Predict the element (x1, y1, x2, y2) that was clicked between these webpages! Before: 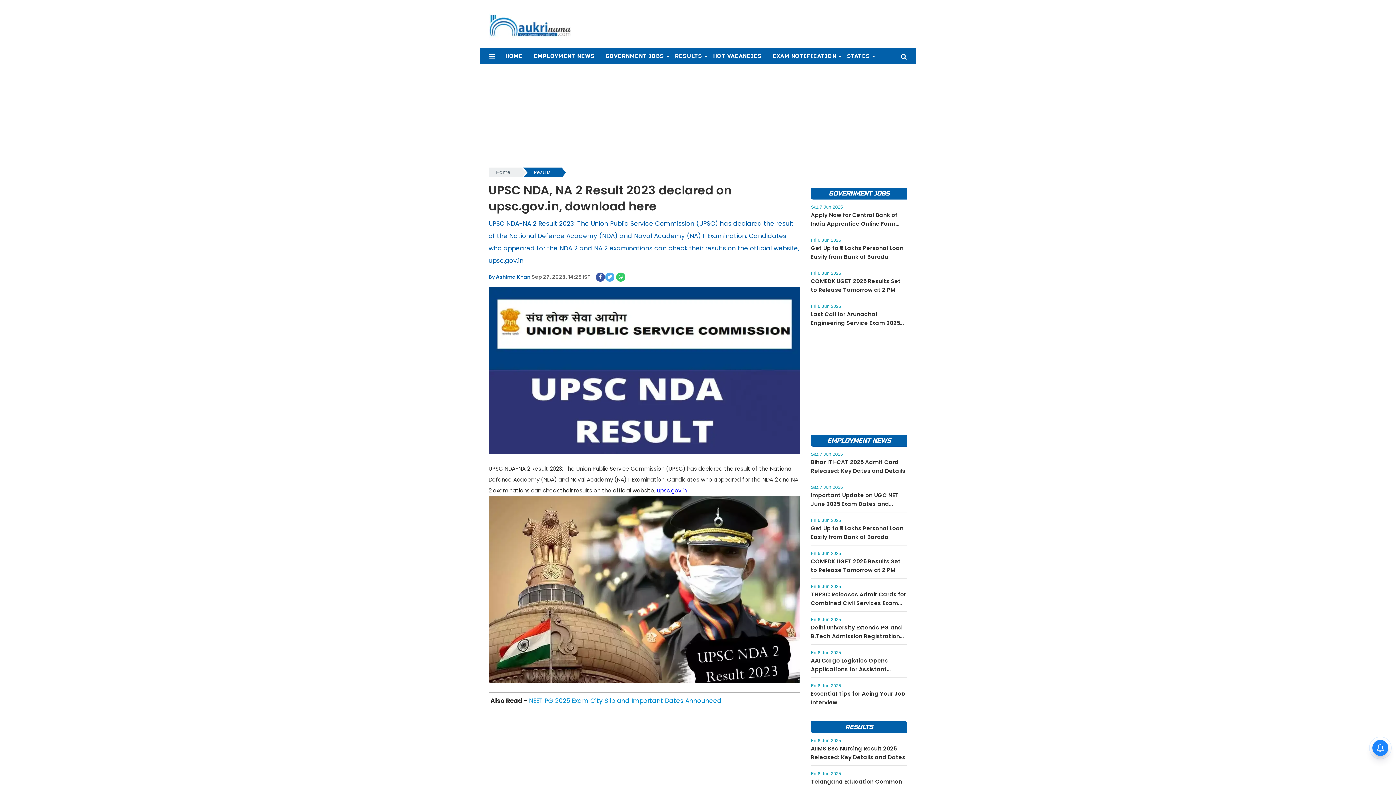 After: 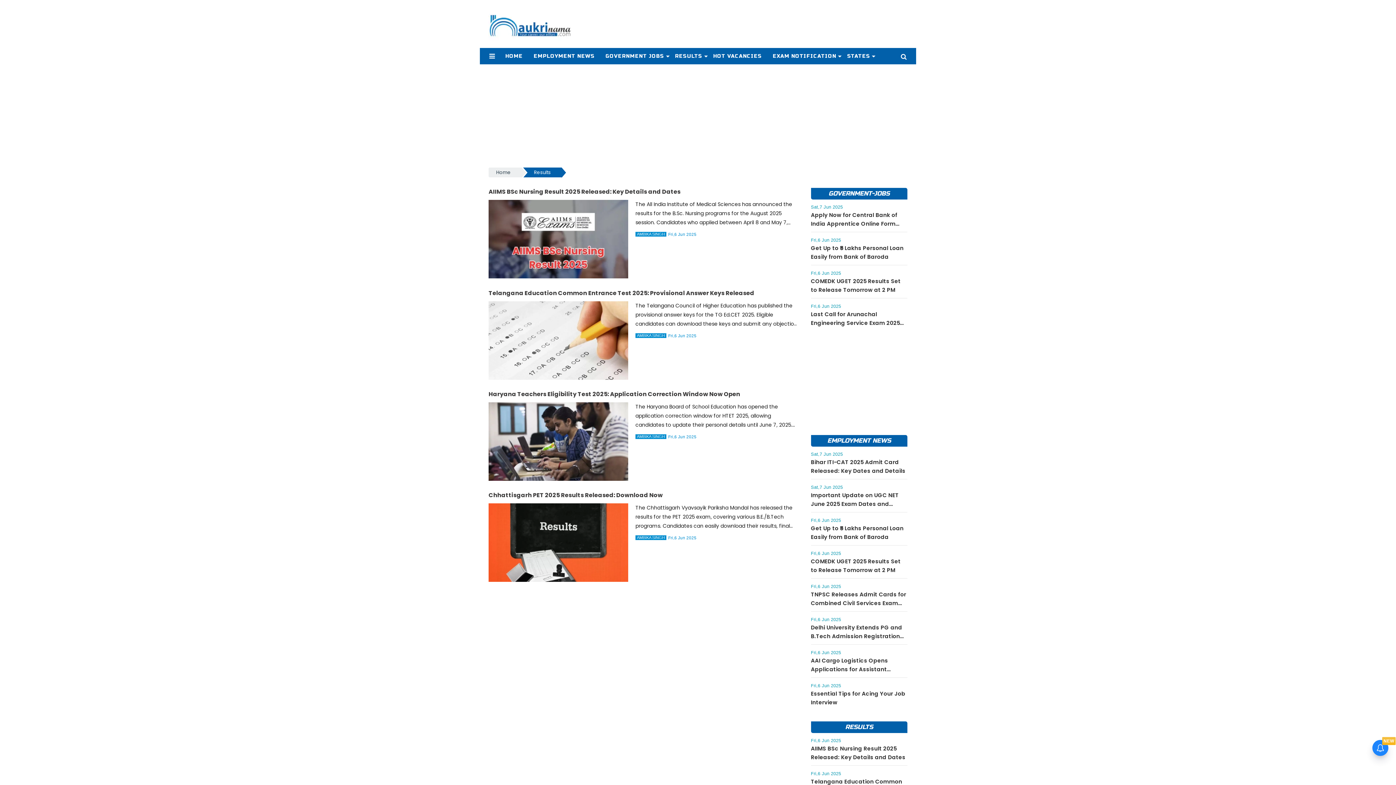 Action: bbox: (669, 48, 707, 64) label: RESULTS